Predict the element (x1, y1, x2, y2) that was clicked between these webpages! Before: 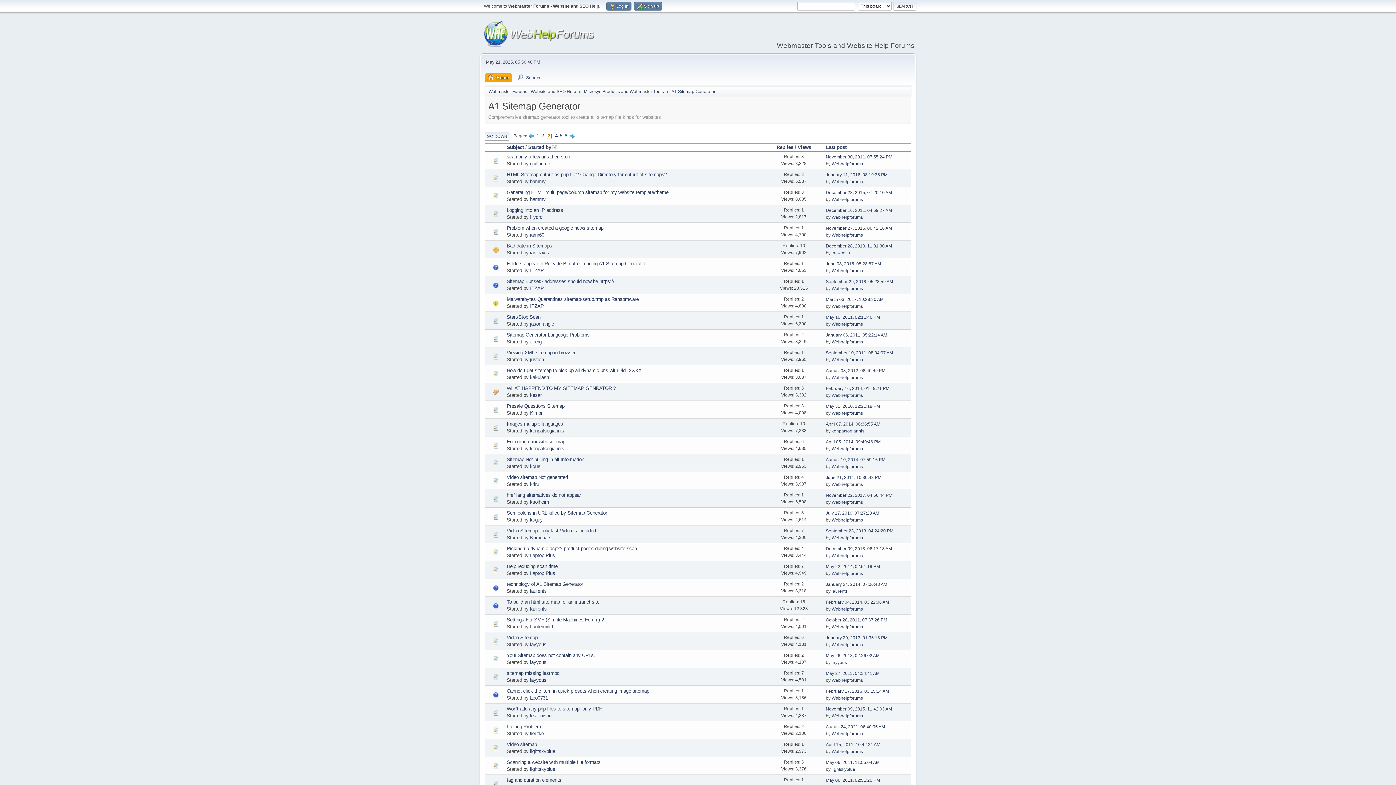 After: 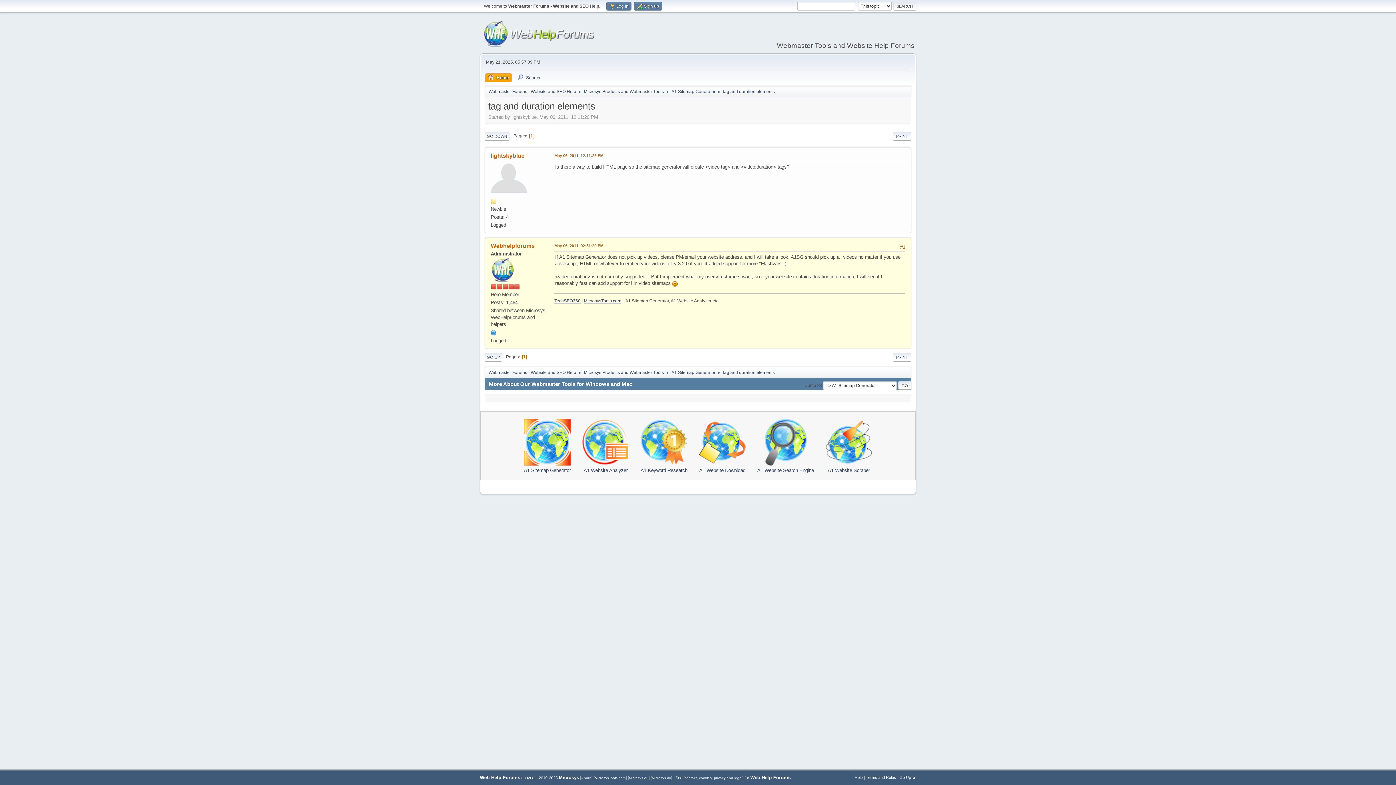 Action: bbox: (826, 778, 880, 783) label: May 06, 2011, 02:51:20 PM